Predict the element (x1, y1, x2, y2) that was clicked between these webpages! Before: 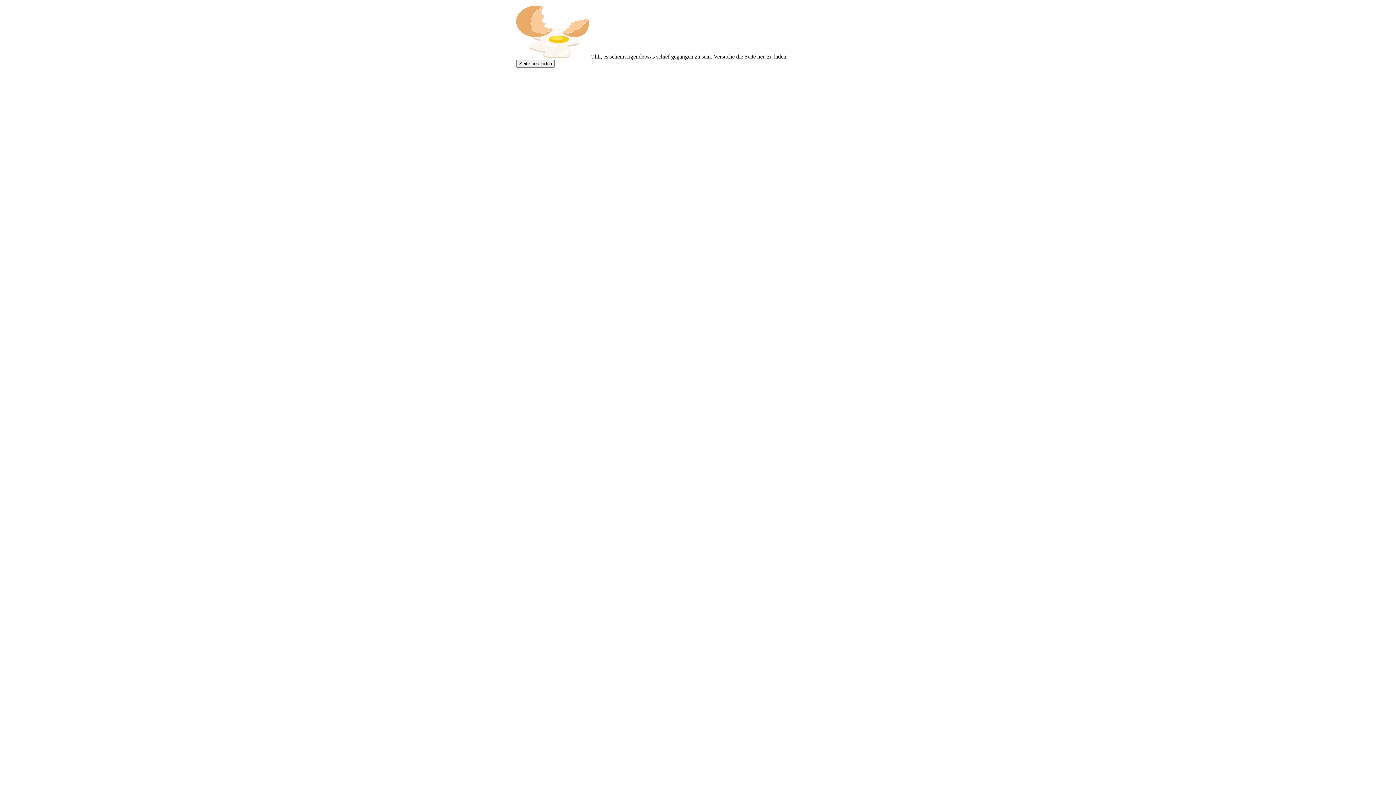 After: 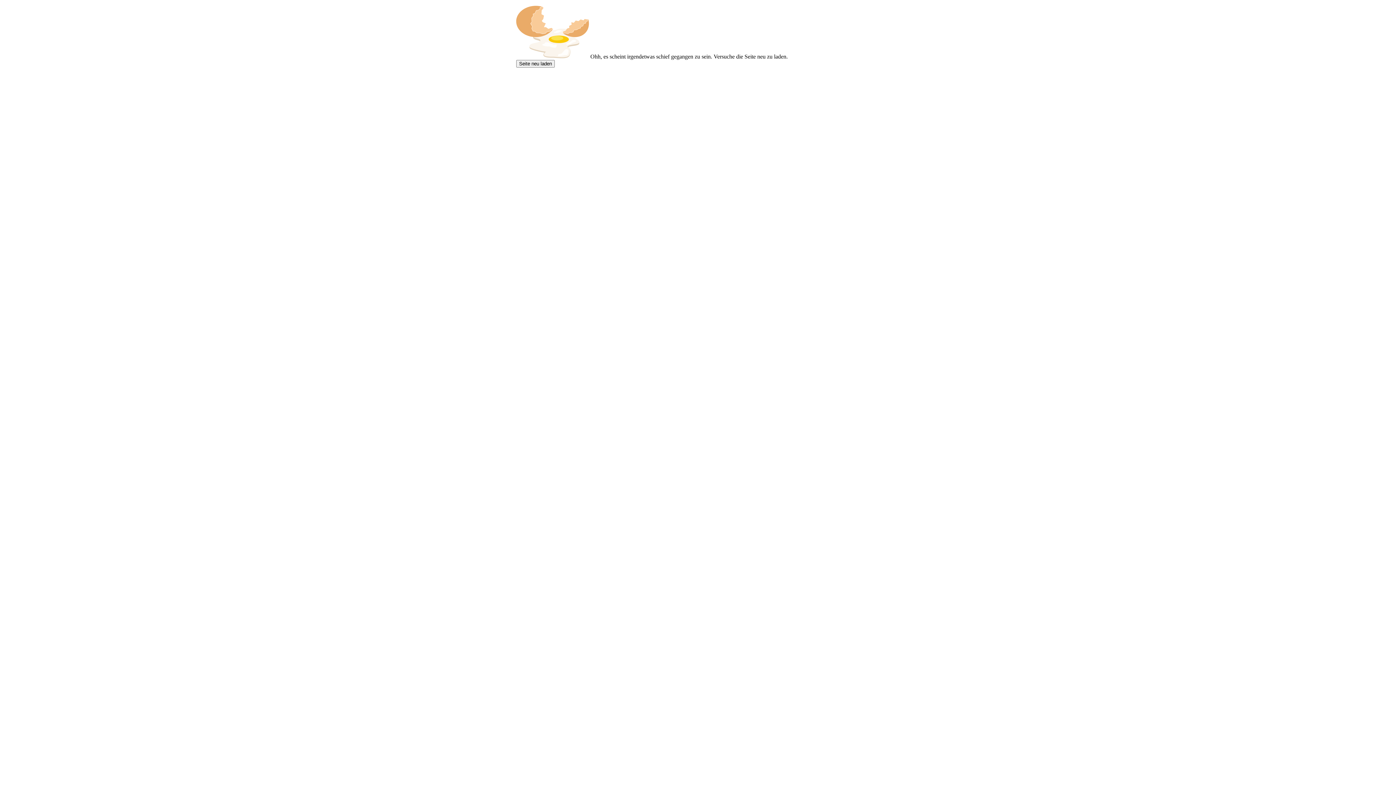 Action: bbox: (516, 60, 554, 67) label: Seite neu laden